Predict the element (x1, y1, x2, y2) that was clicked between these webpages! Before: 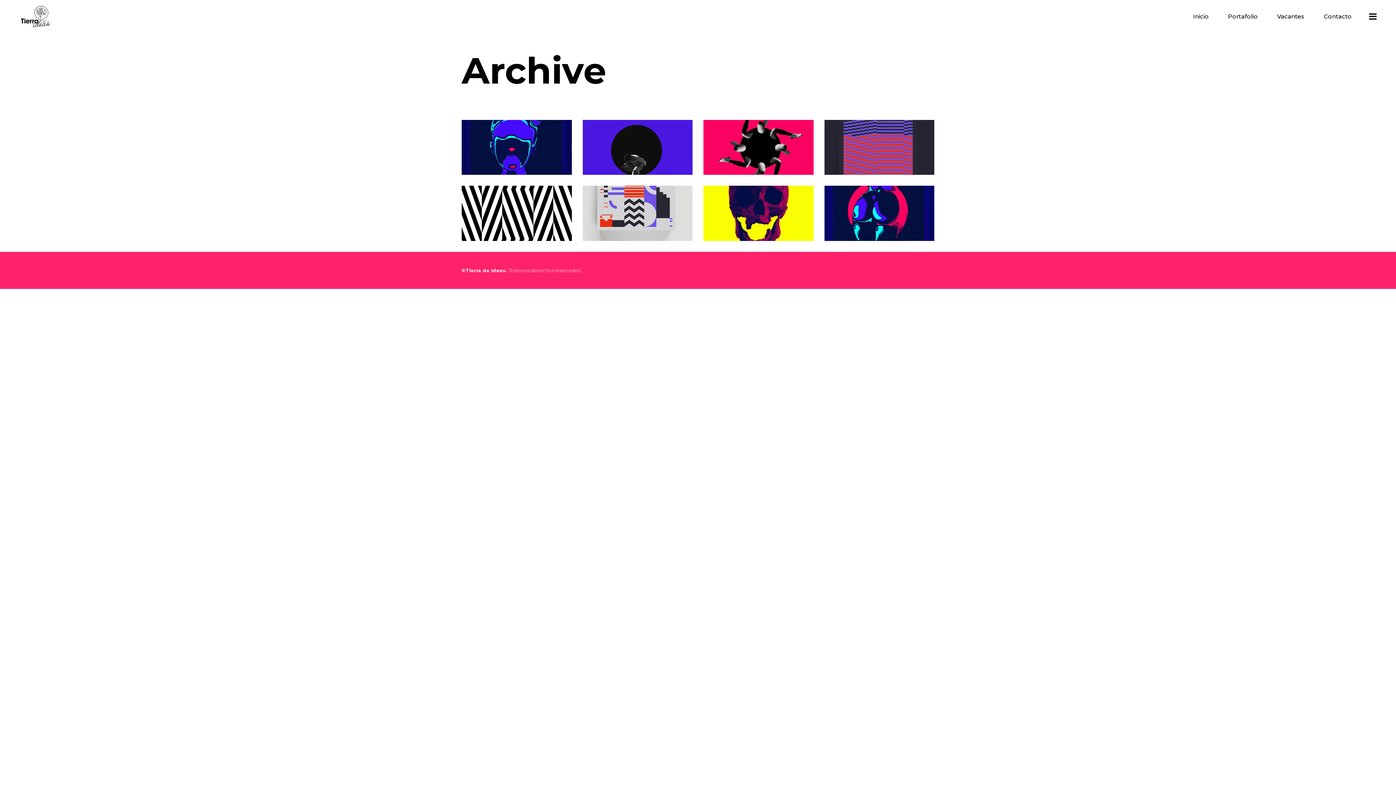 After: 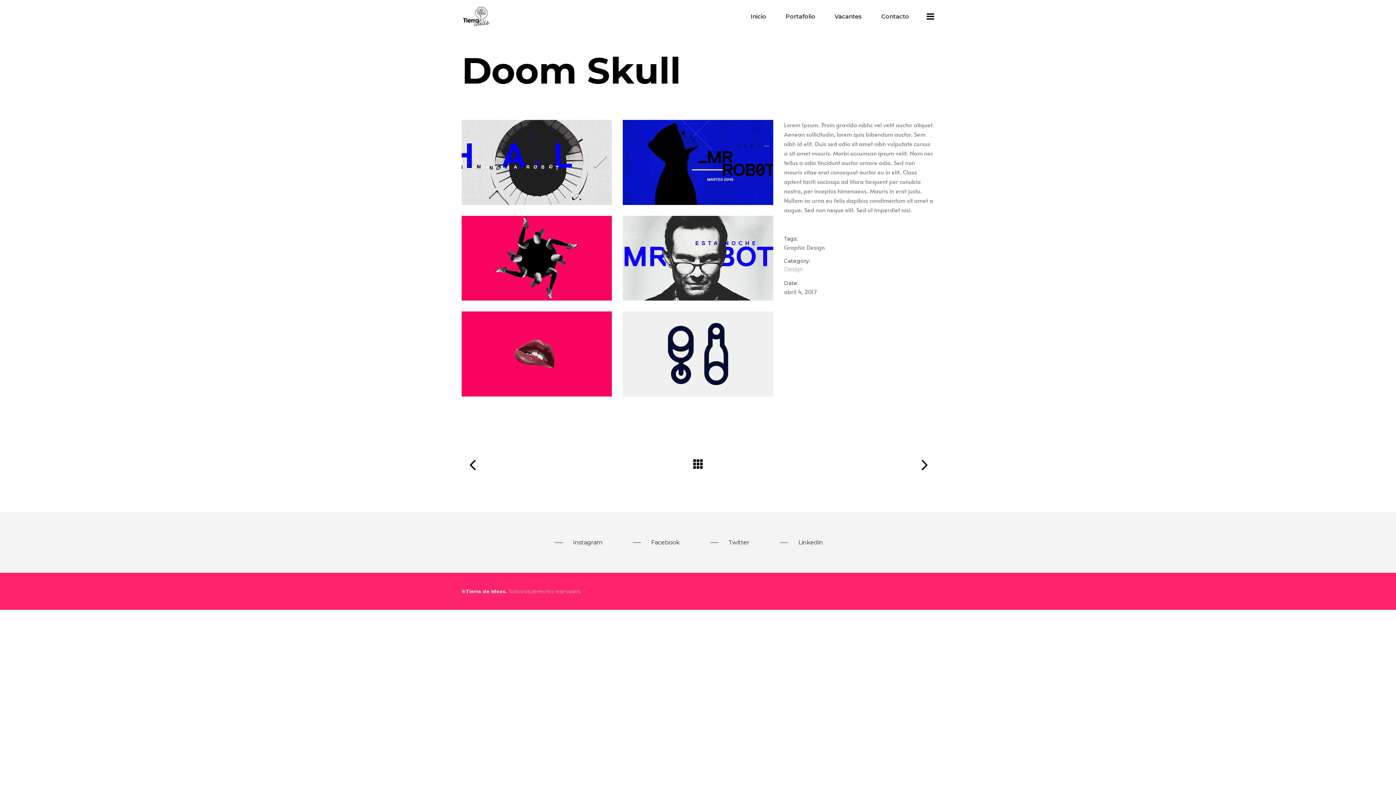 Action: bbox: (703, 185, 813, 240)